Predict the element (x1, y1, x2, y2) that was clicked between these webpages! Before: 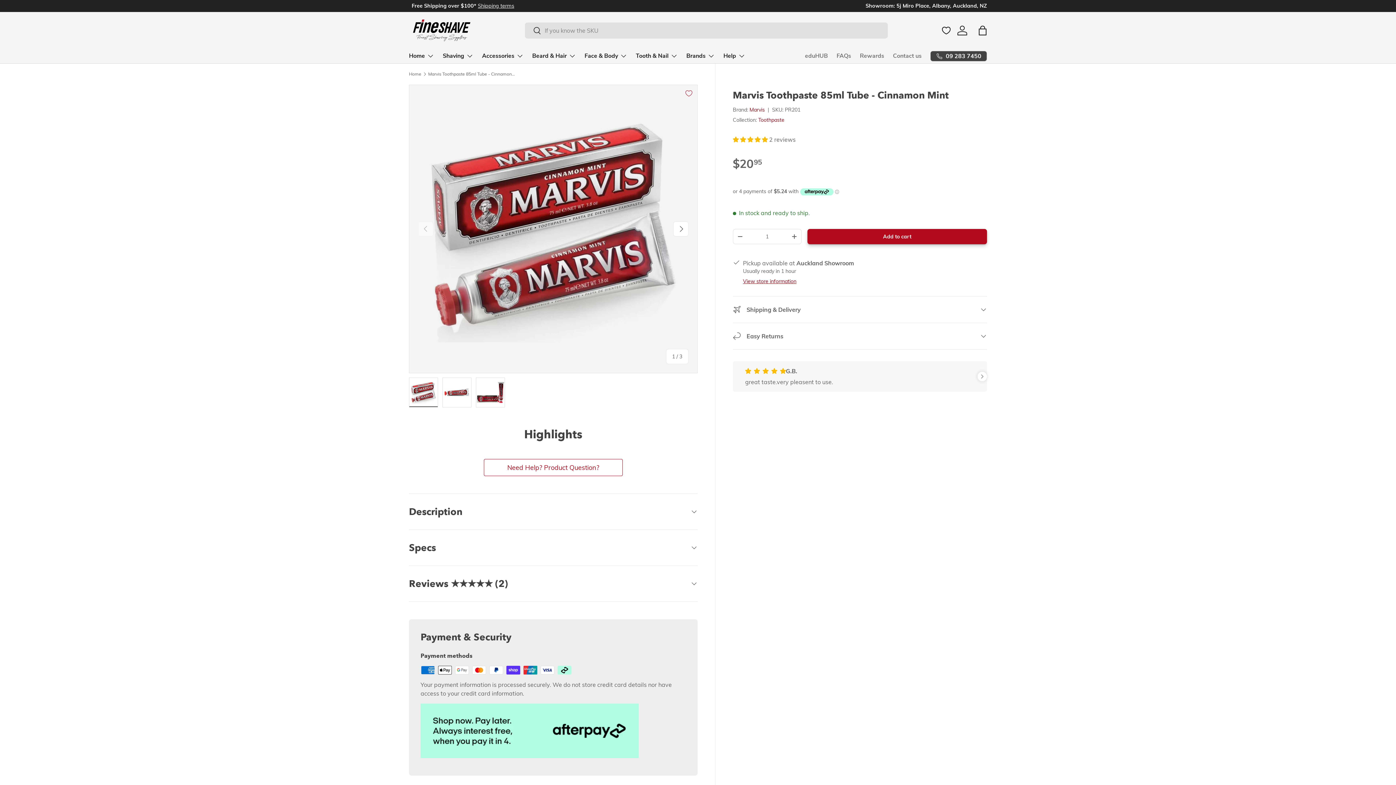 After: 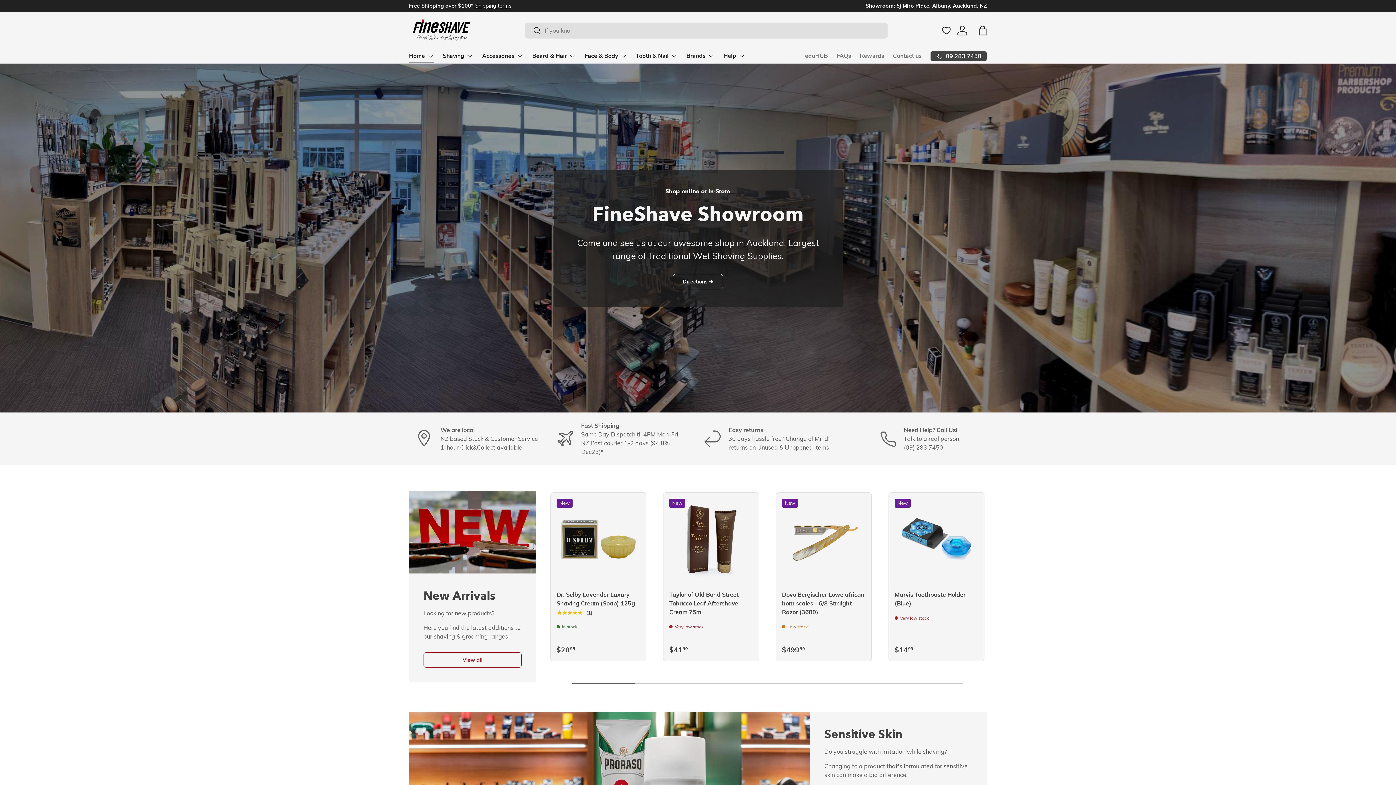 Action: bbox: (409, 17, 474, 42)